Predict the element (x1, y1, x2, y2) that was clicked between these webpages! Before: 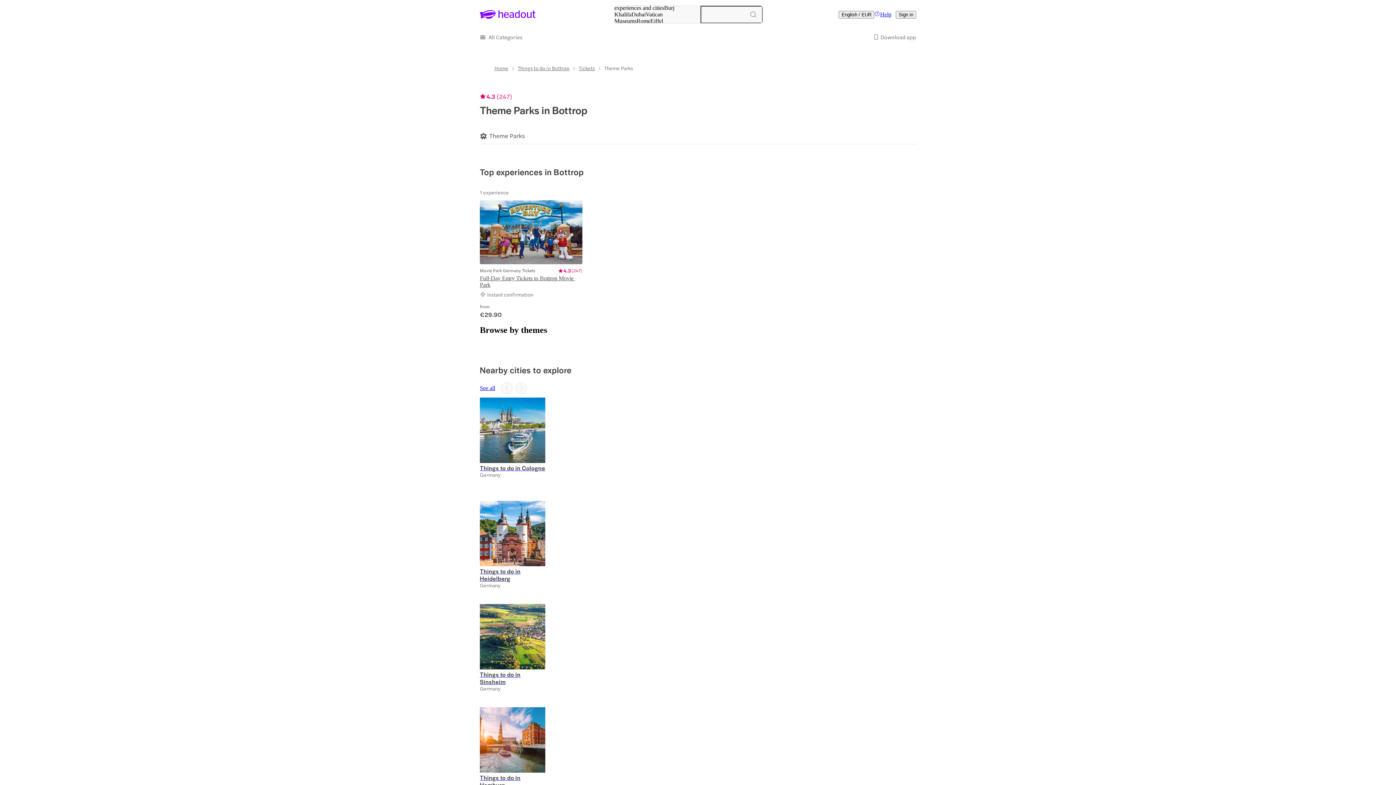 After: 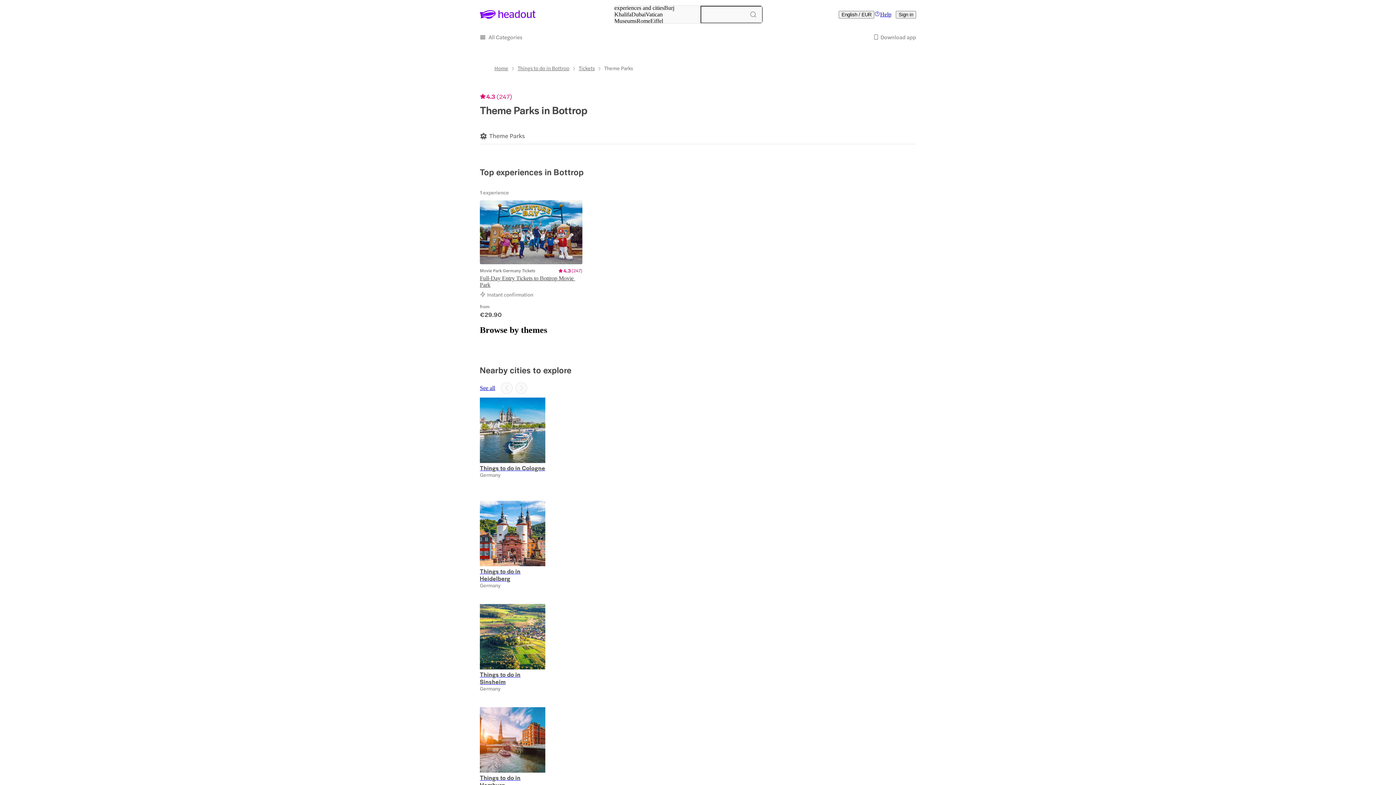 Action: bbox: (489, 132, 525, 139) label: Theme Parks